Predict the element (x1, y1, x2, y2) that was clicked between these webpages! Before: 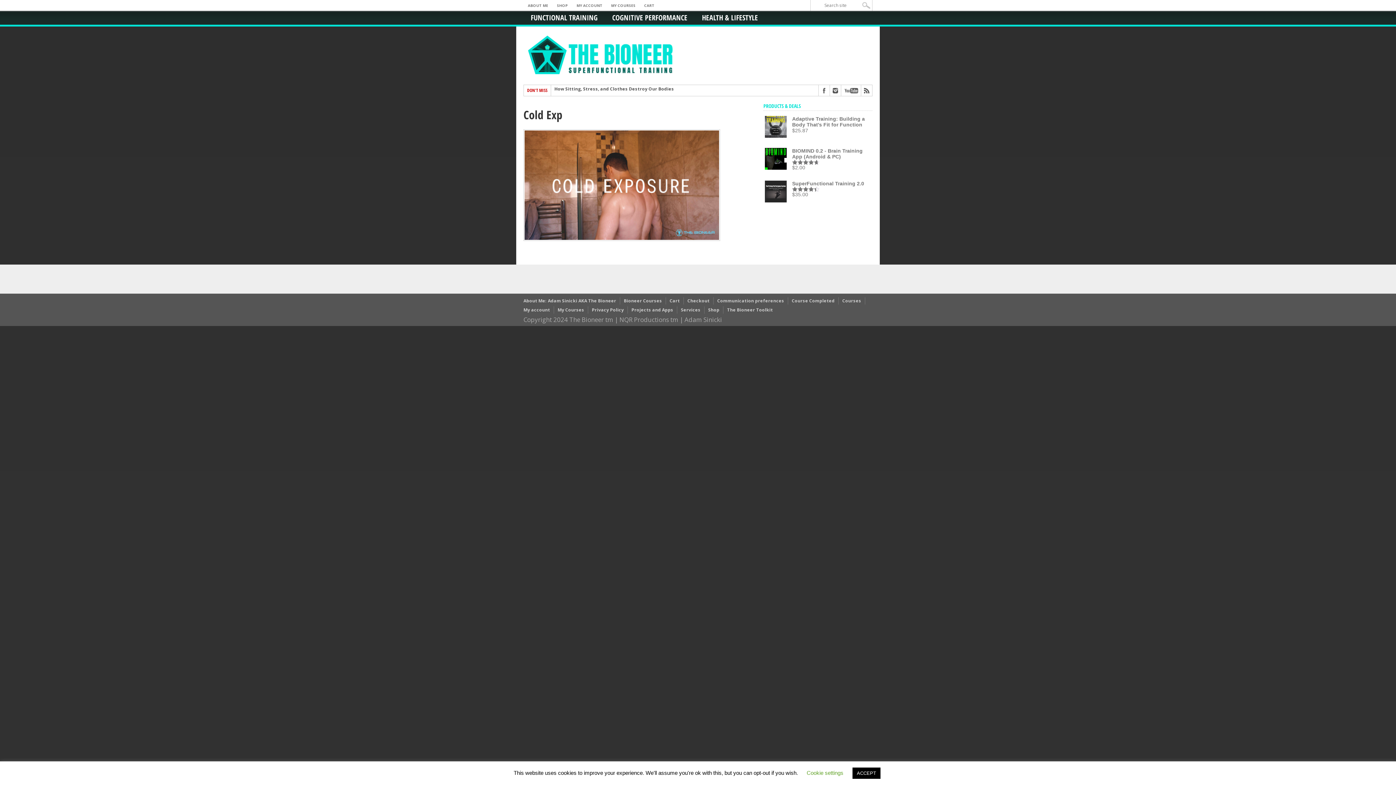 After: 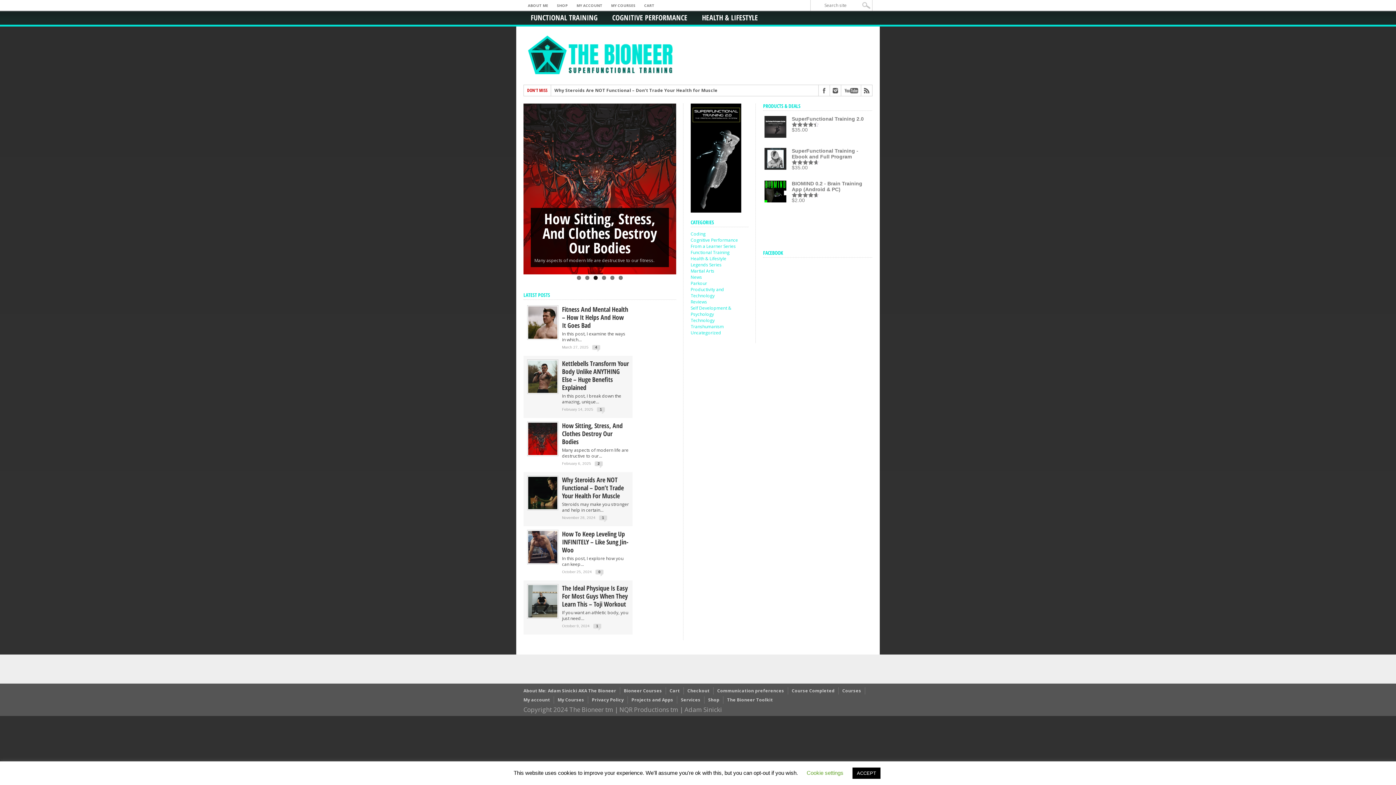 Action: bbox: (523, 71, 676, 77)